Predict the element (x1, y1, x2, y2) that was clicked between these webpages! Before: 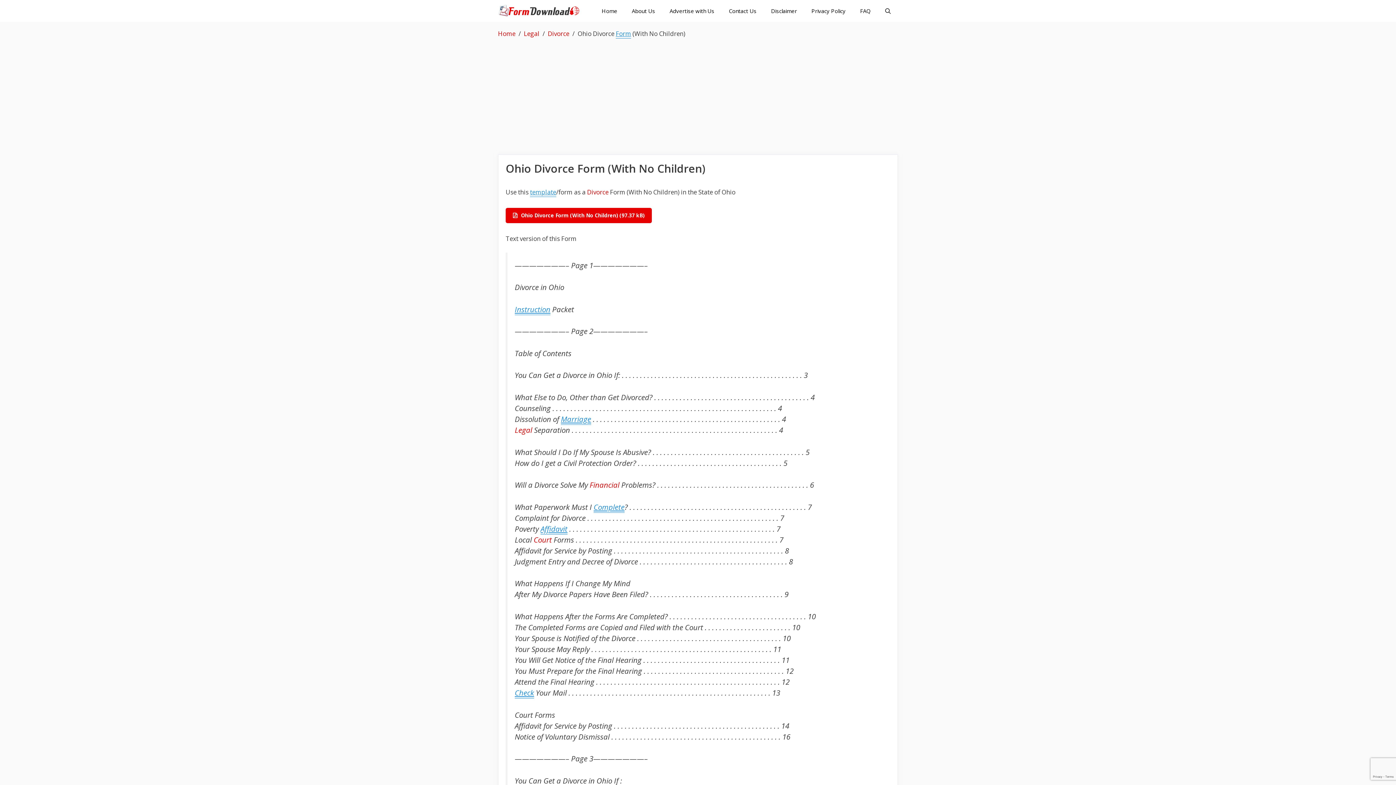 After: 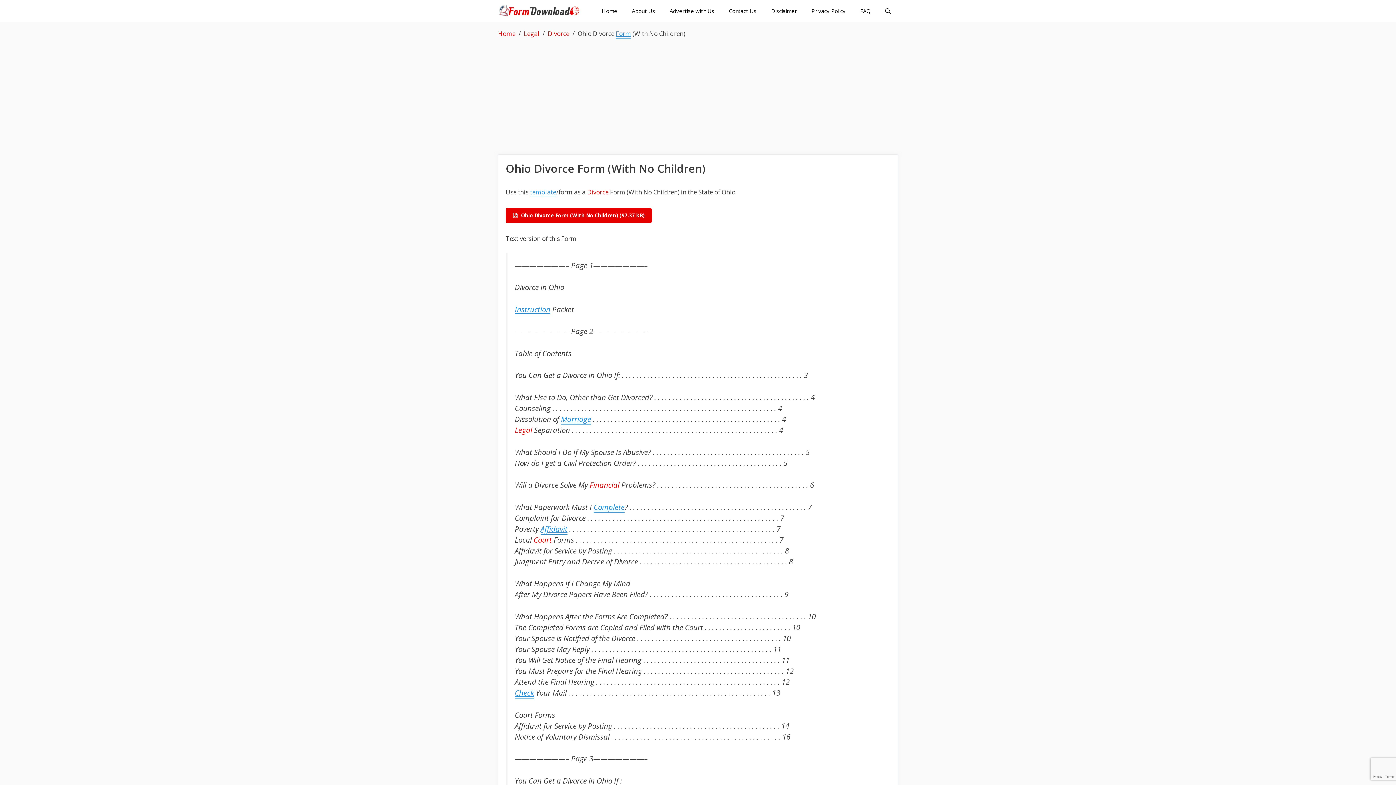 Action: bbox: (589, 480, 619, 490) label: Financial